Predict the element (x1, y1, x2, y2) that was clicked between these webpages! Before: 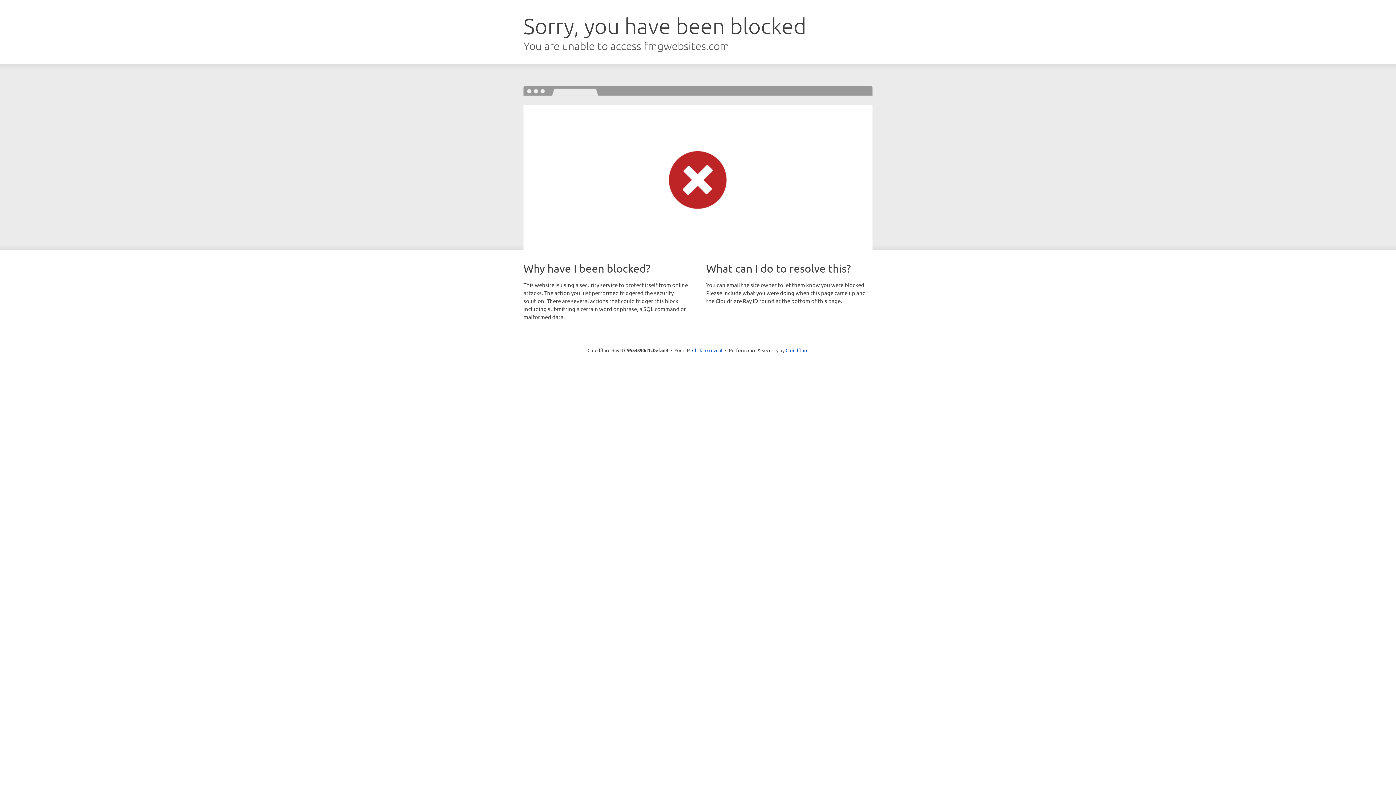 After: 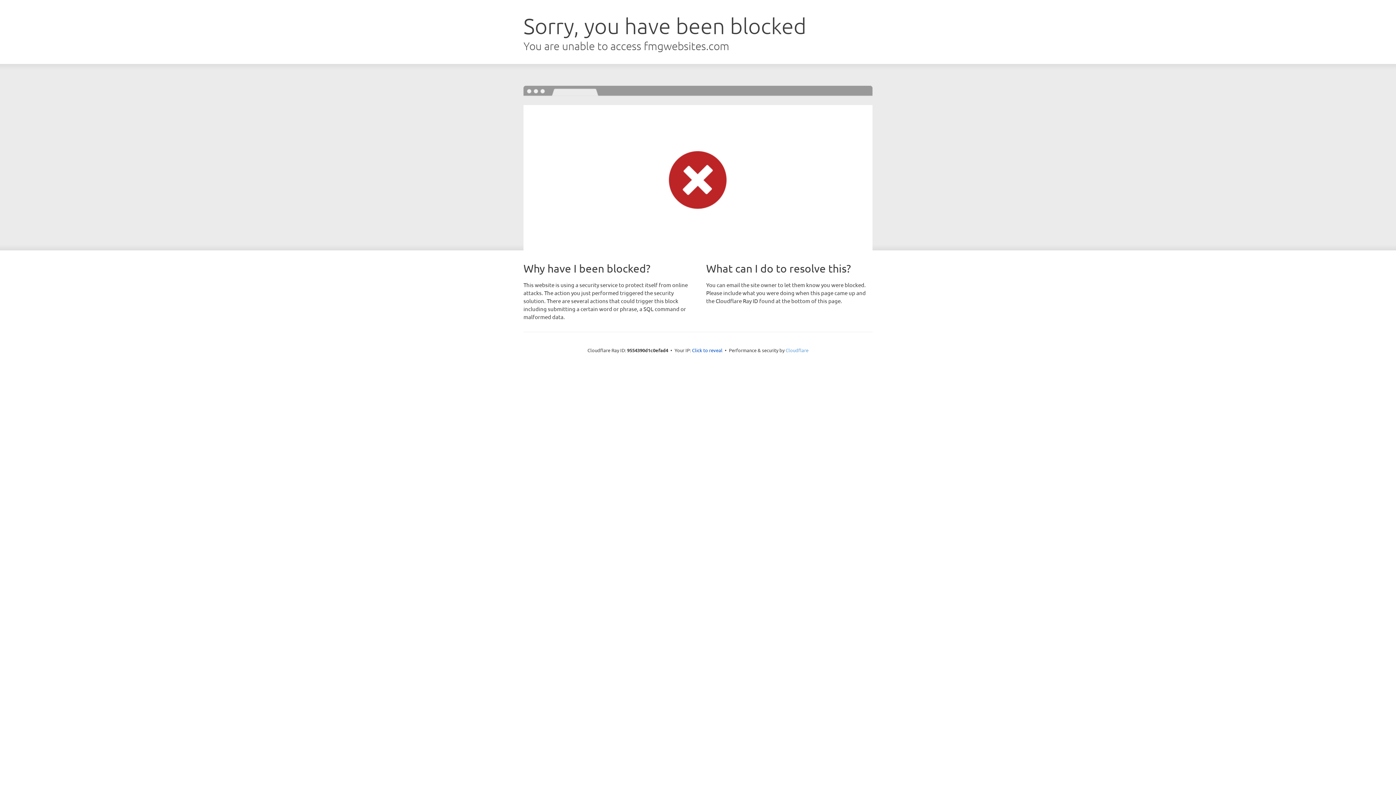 Action: label: Cloudflare bbox: (785, 347, 808, 353)